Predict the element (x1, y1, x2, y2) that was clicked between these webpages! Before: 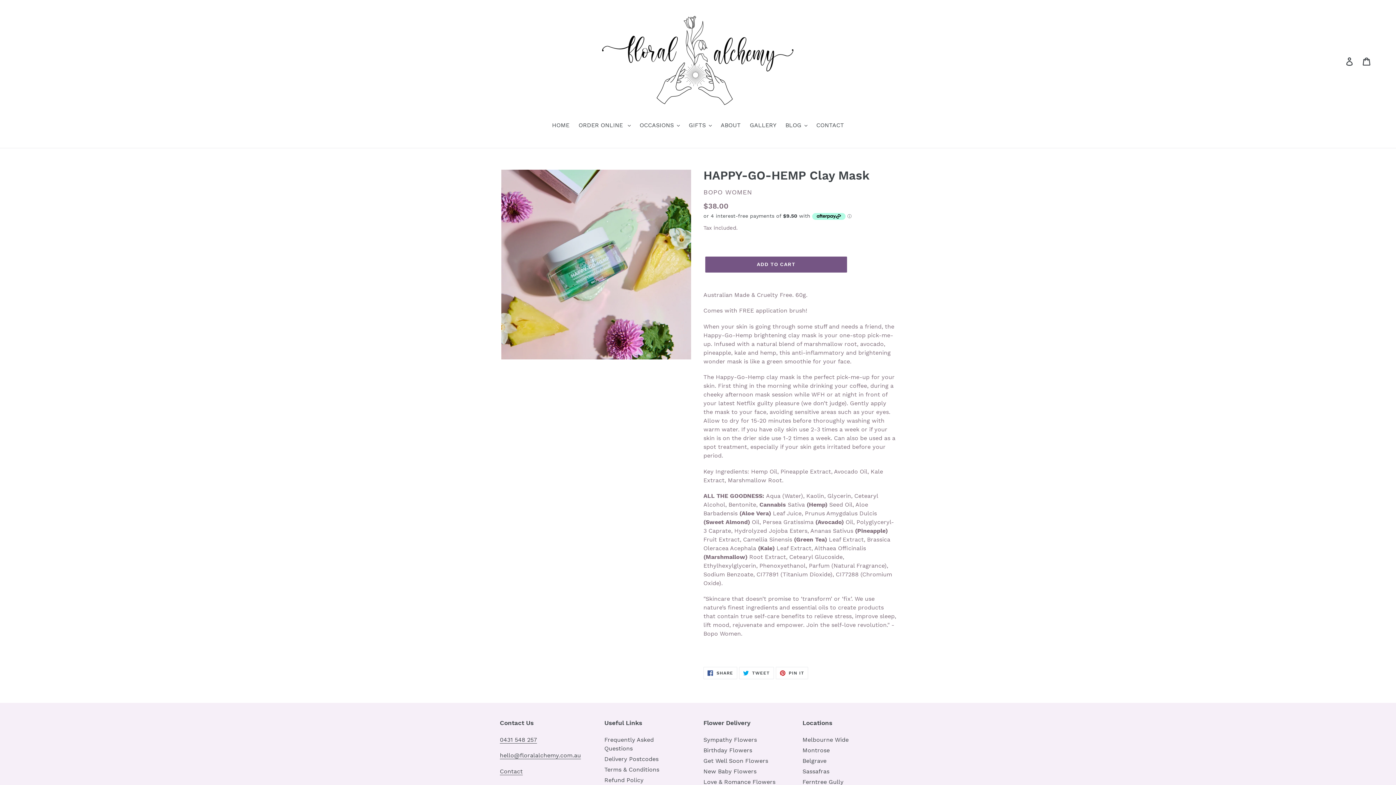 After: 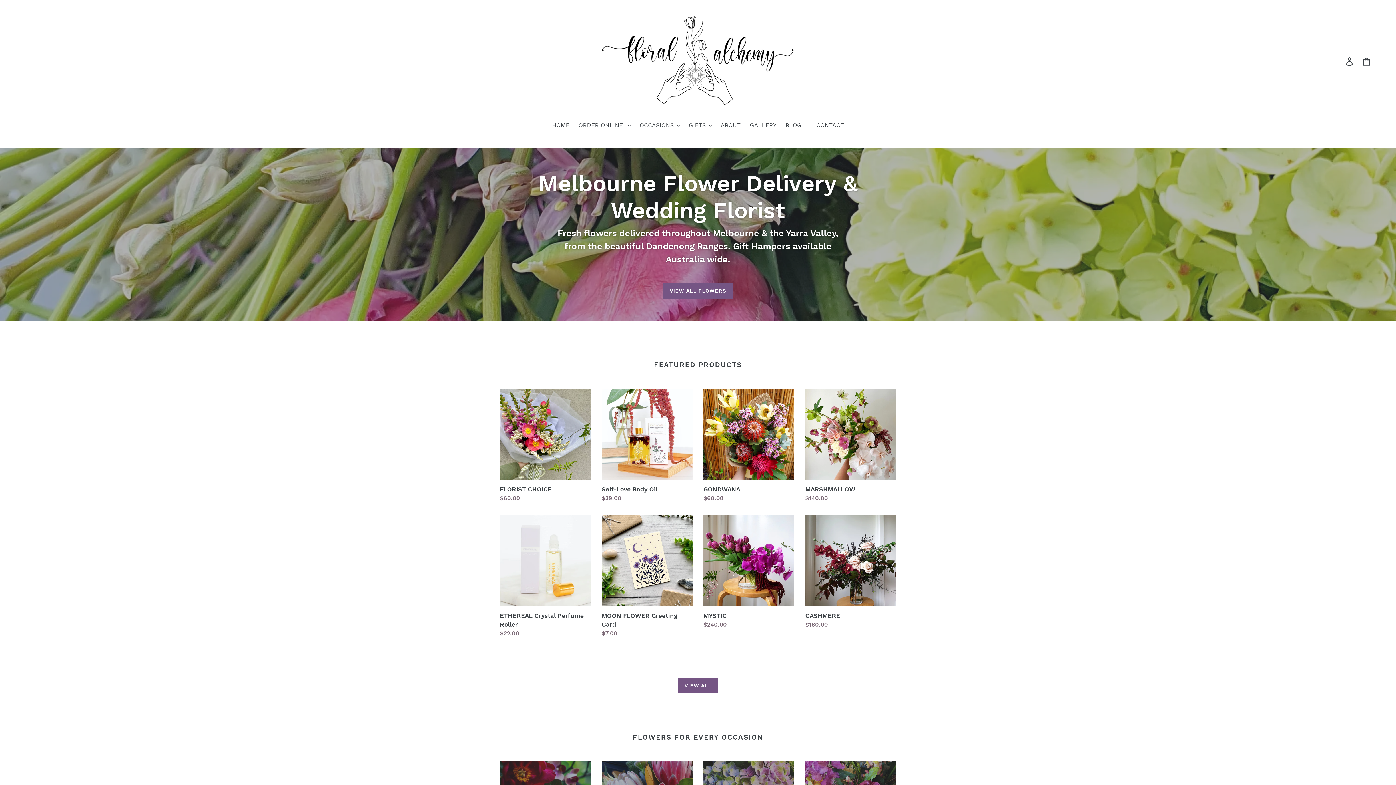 Action: bbox: (548, 121, 573, 130) label: HOME